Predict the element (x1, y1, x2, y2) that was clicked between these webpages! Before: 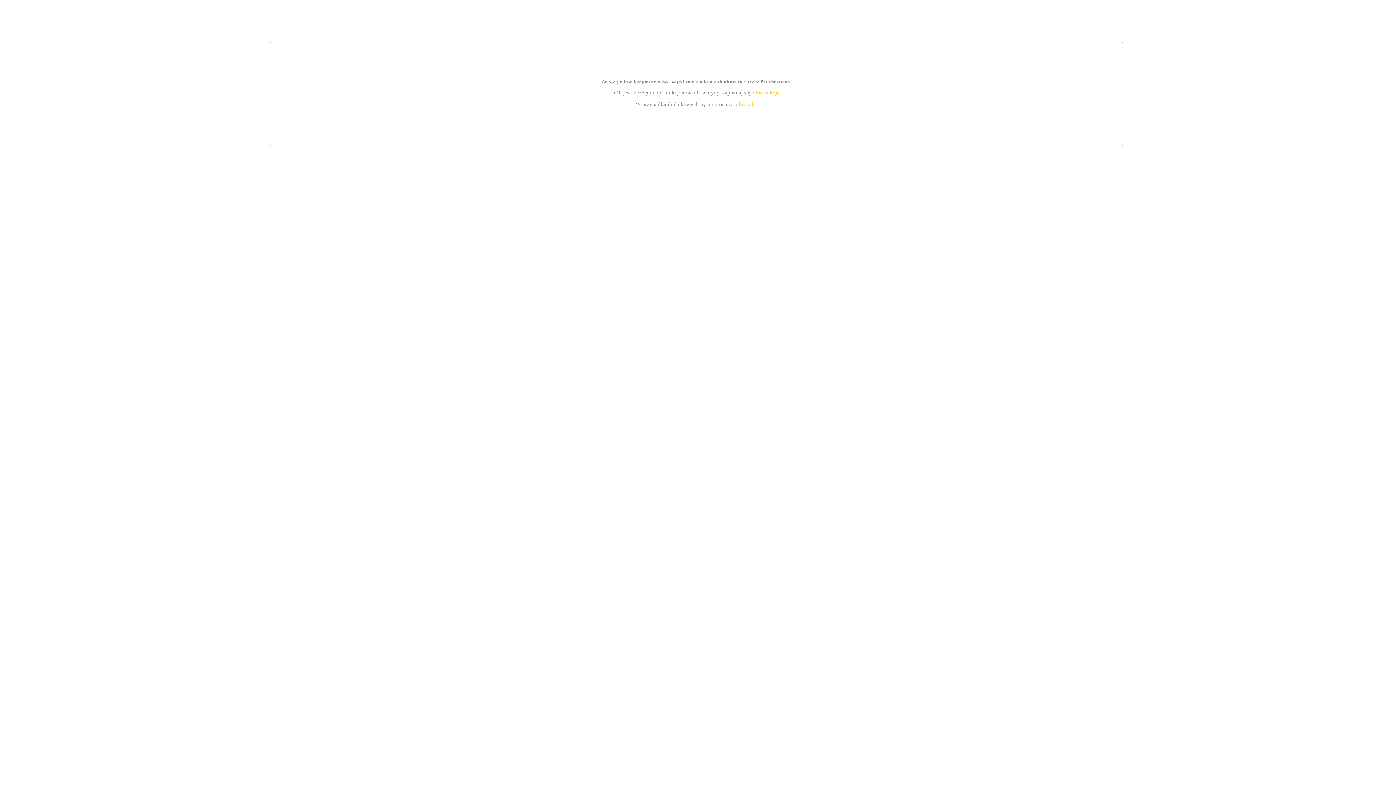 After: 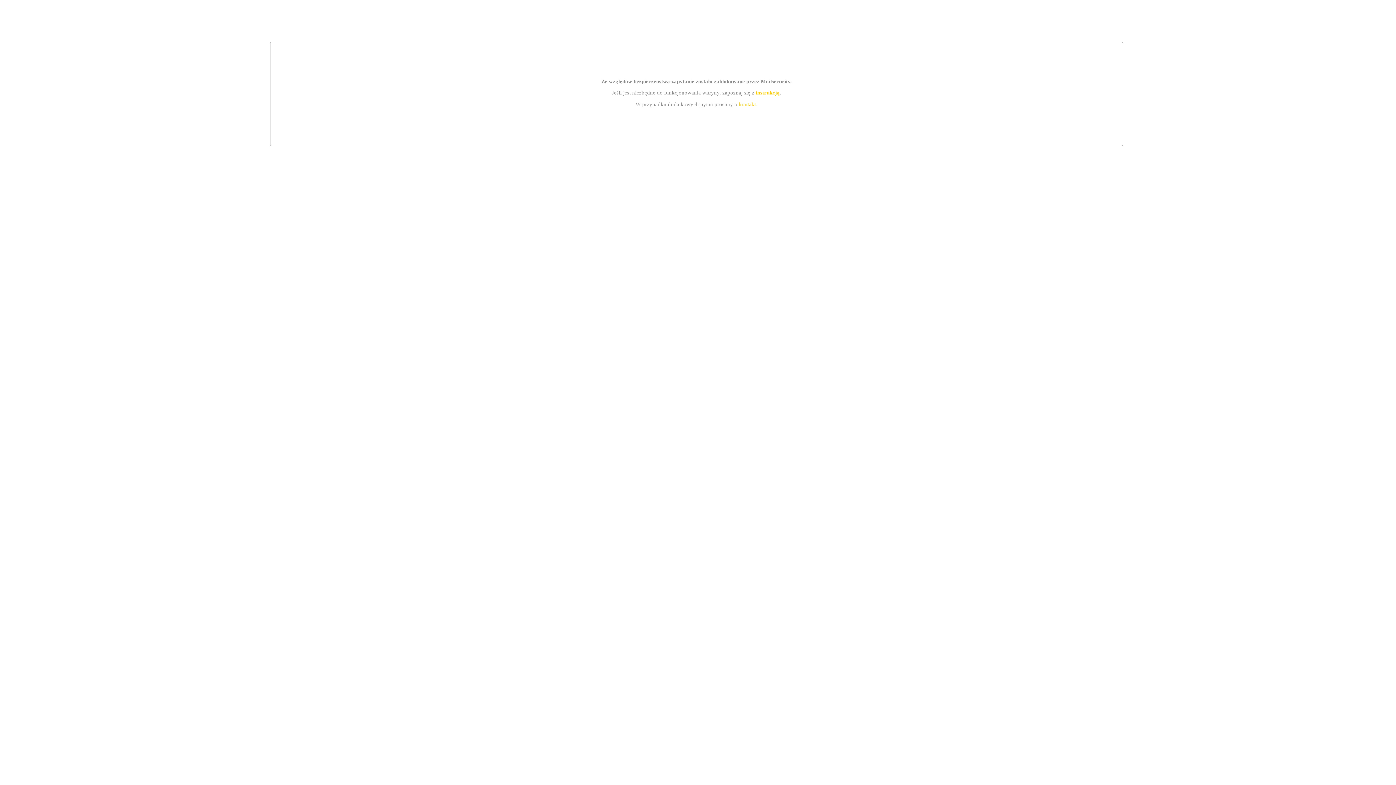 Action: bbox: (739, 101, 756, 107) label: kontakt